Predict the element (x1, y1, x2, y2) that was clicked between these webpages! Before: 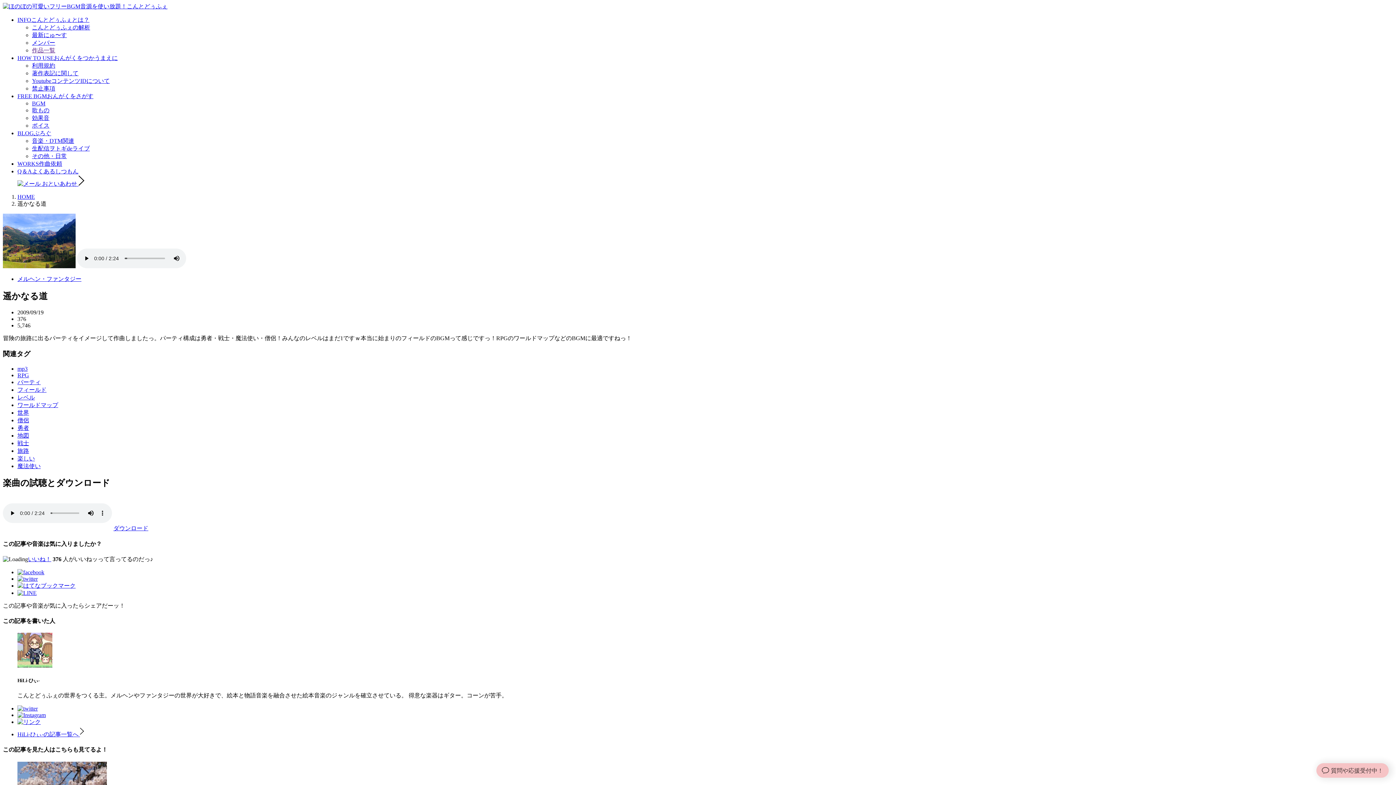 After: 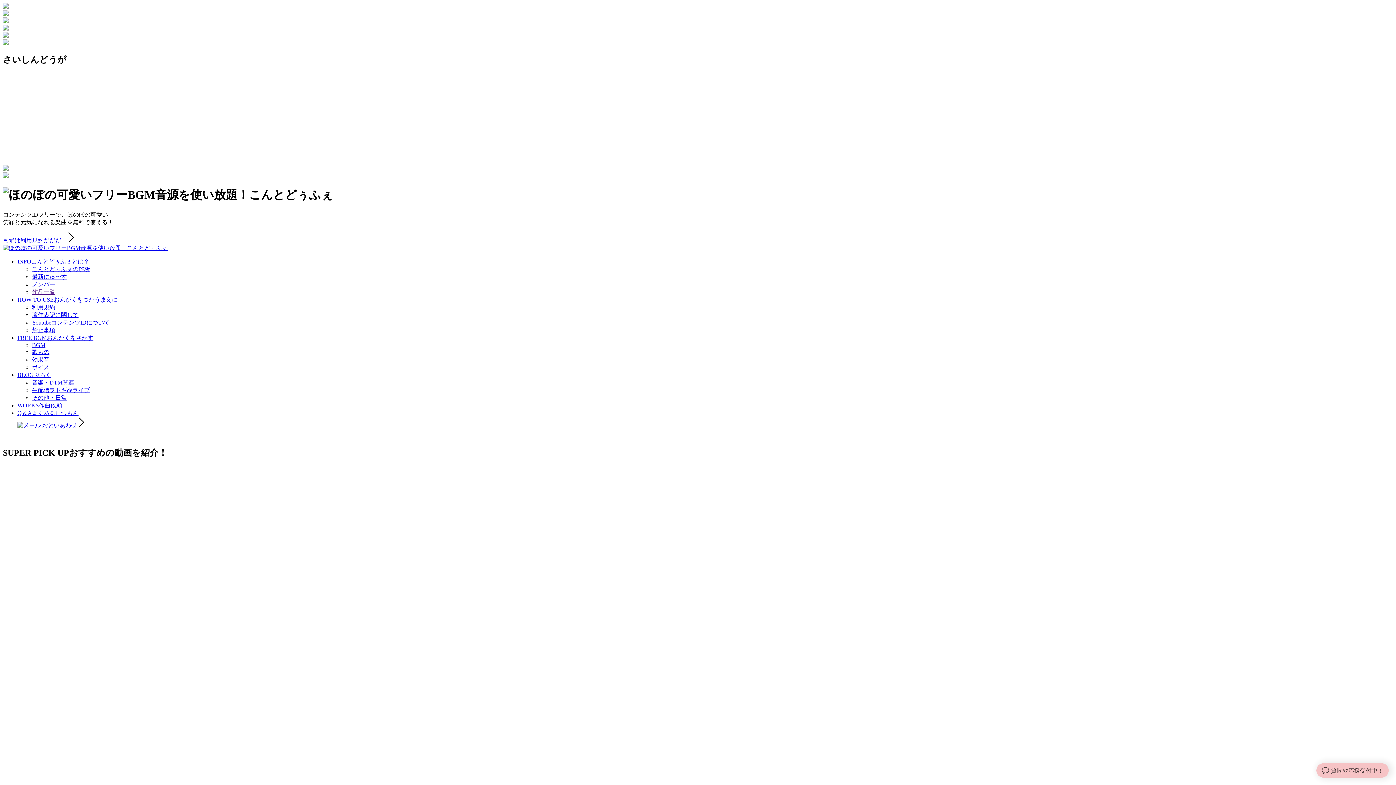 Action: bbox: (2, 3, 167, 9)